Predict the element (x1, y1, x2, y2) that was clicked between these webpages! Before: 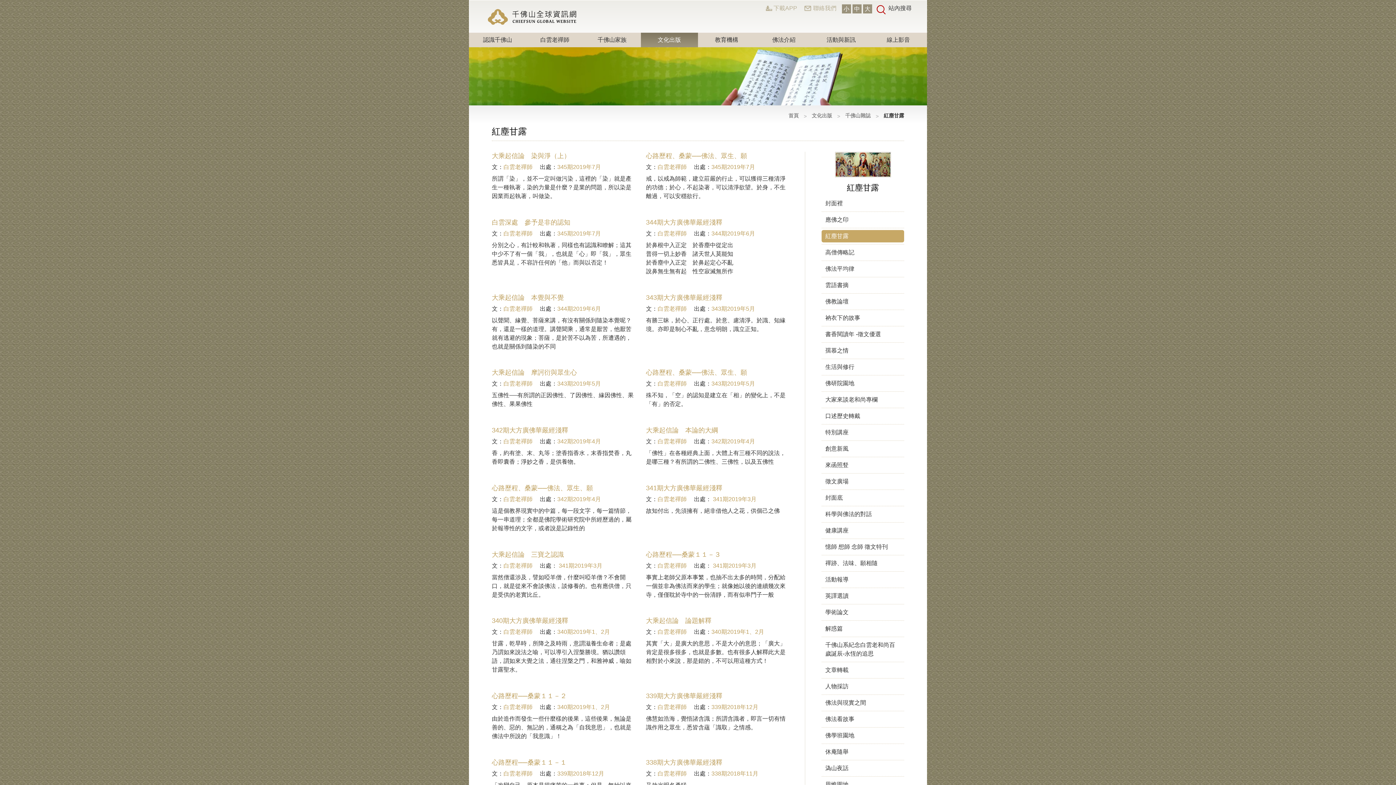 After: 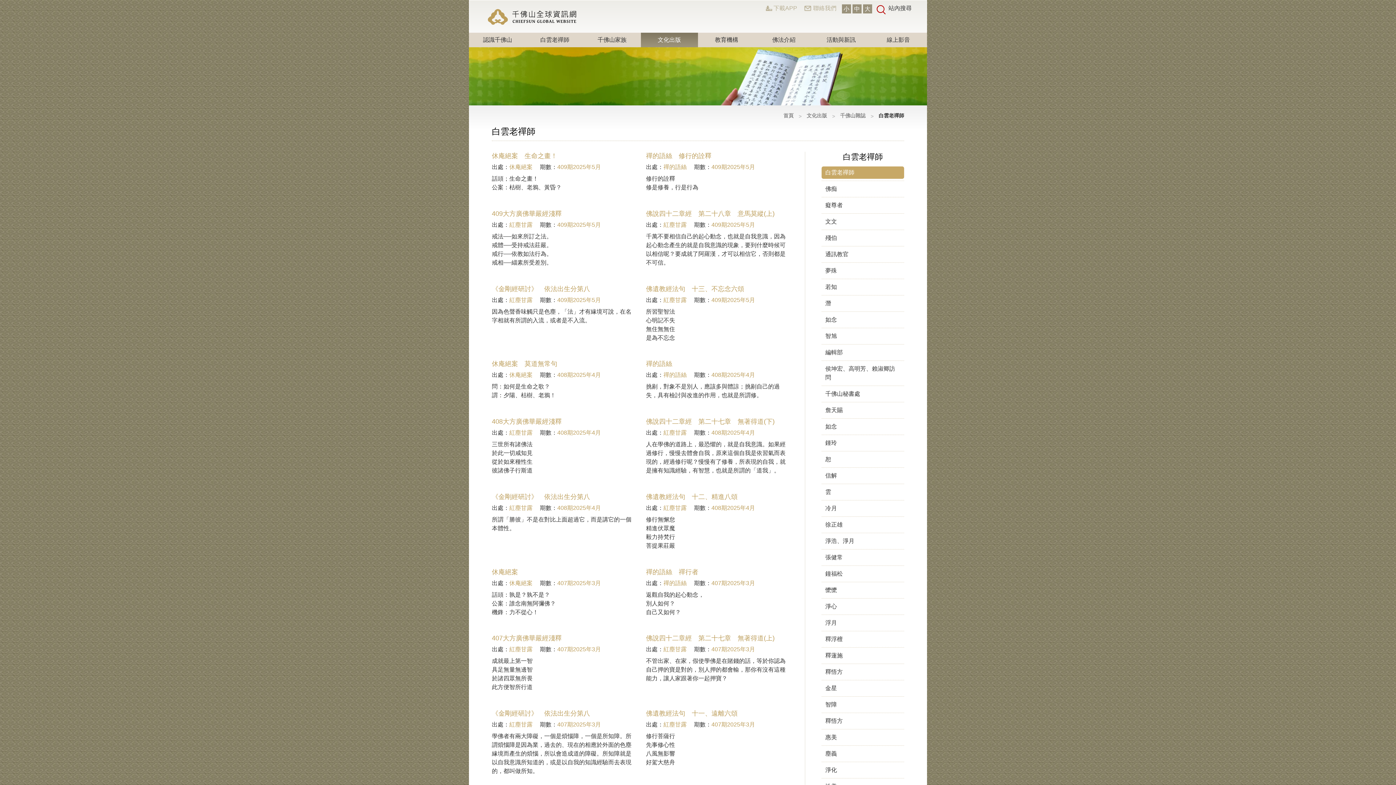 Action: label: 白雲老禪師 bbox: (657, 164, 686, 170)